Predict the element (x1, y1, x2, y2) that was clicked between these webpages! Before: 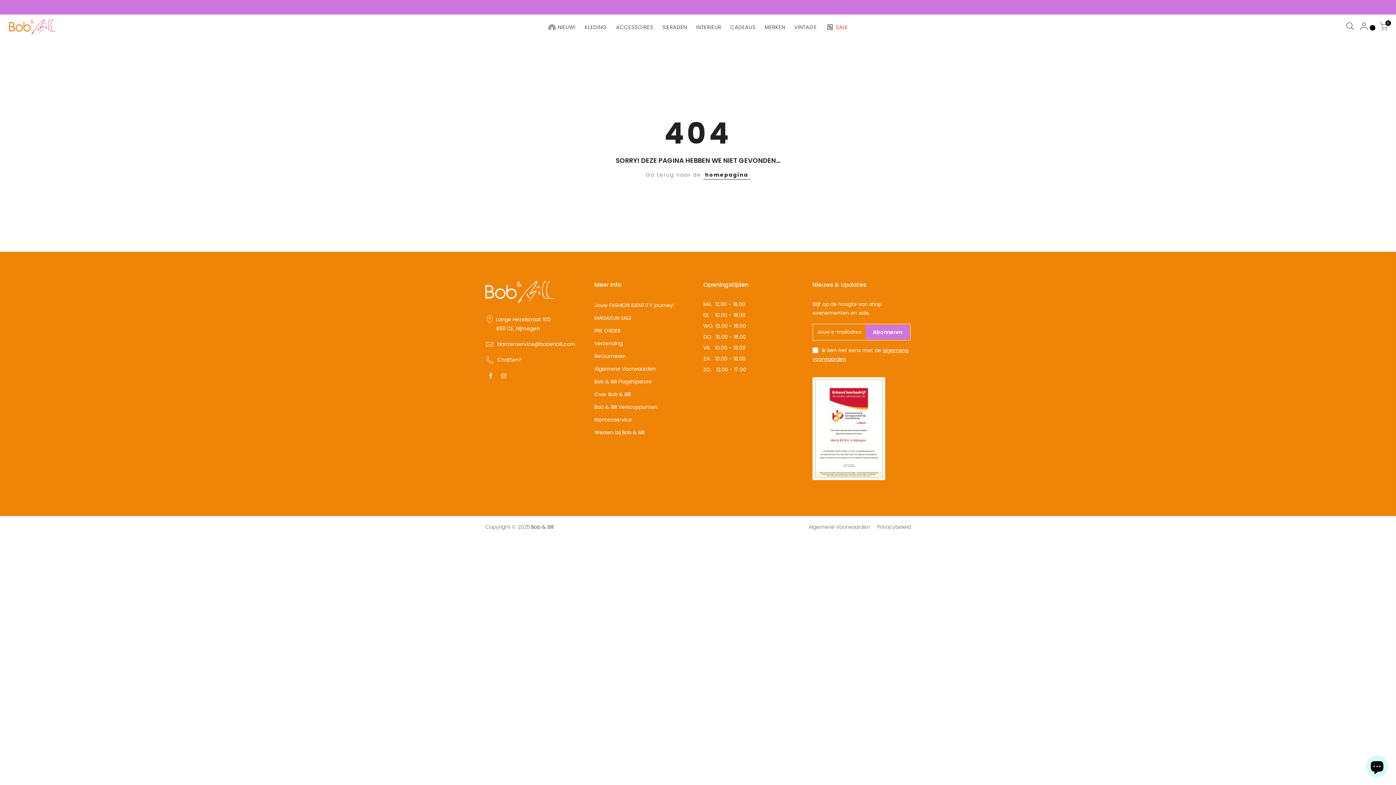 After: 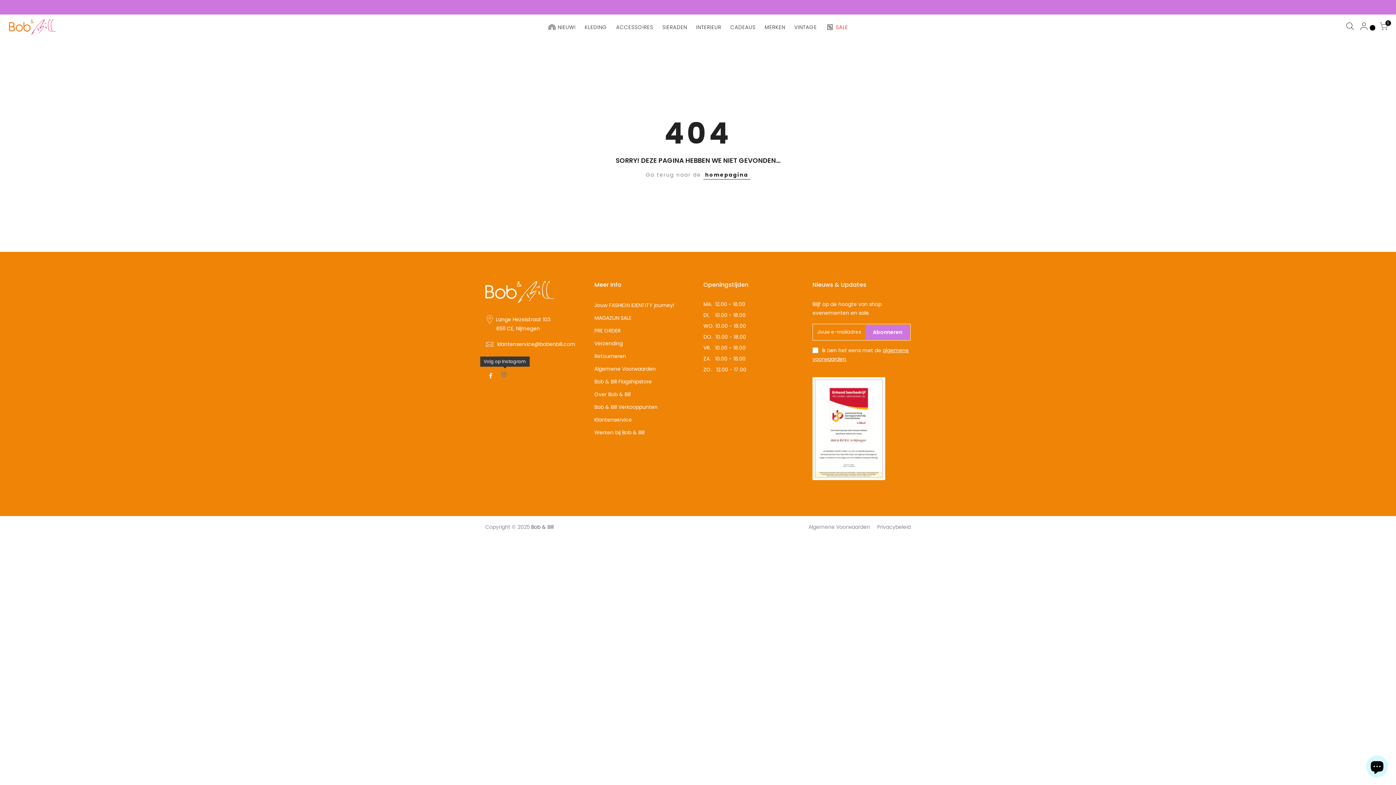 Action: bbox: (501, 371, 508, 380)